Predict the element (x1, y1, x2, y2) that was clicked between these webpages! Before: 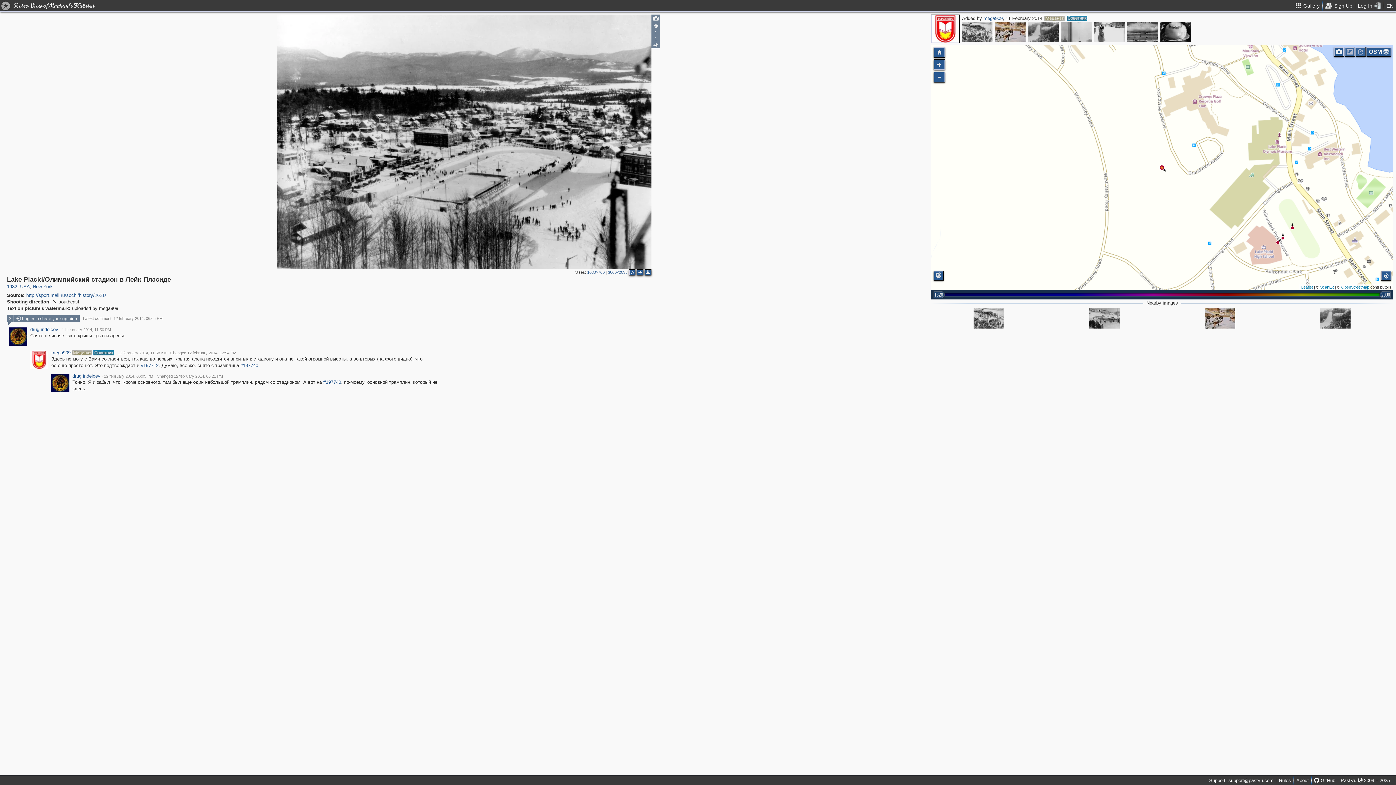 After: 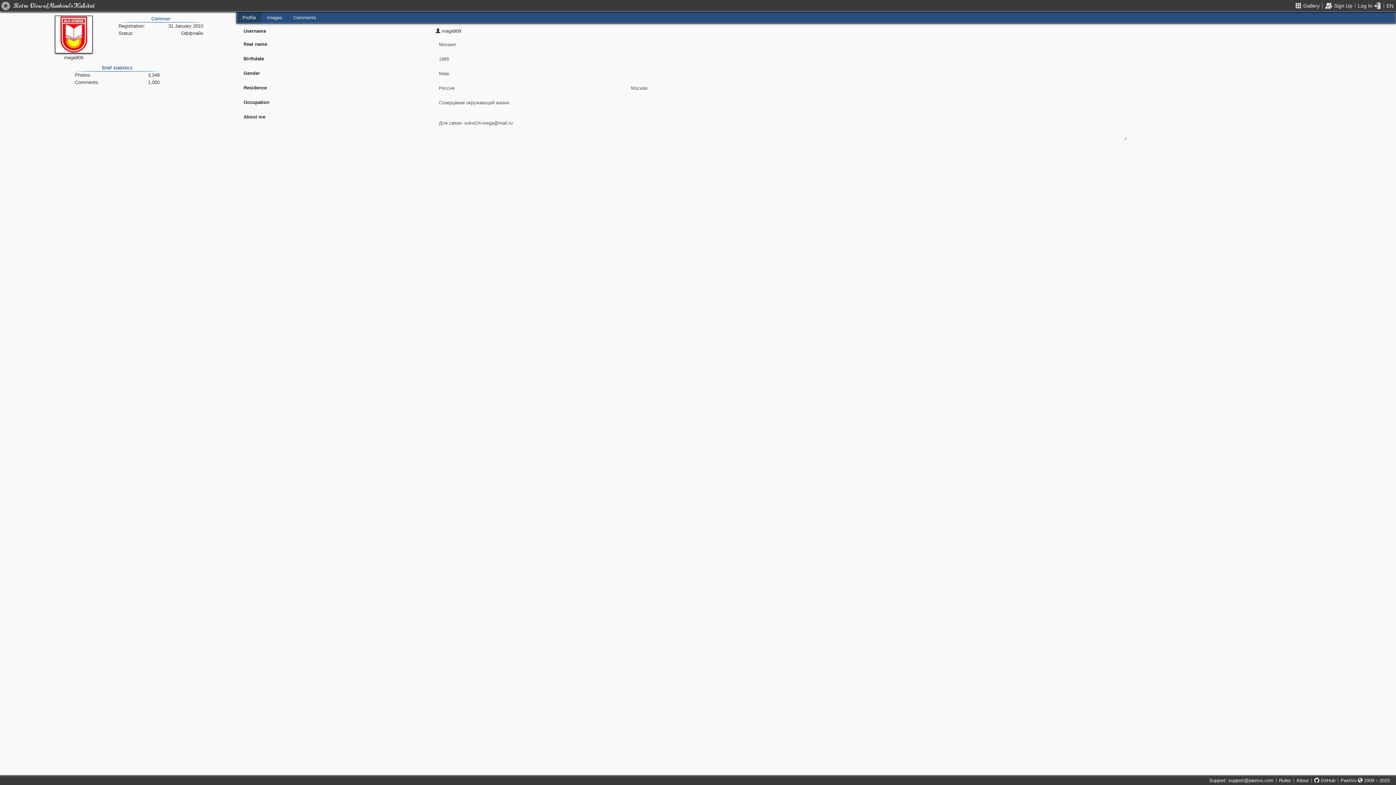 Action: label: mega909 bbox: (983, 15, 1003, 21)